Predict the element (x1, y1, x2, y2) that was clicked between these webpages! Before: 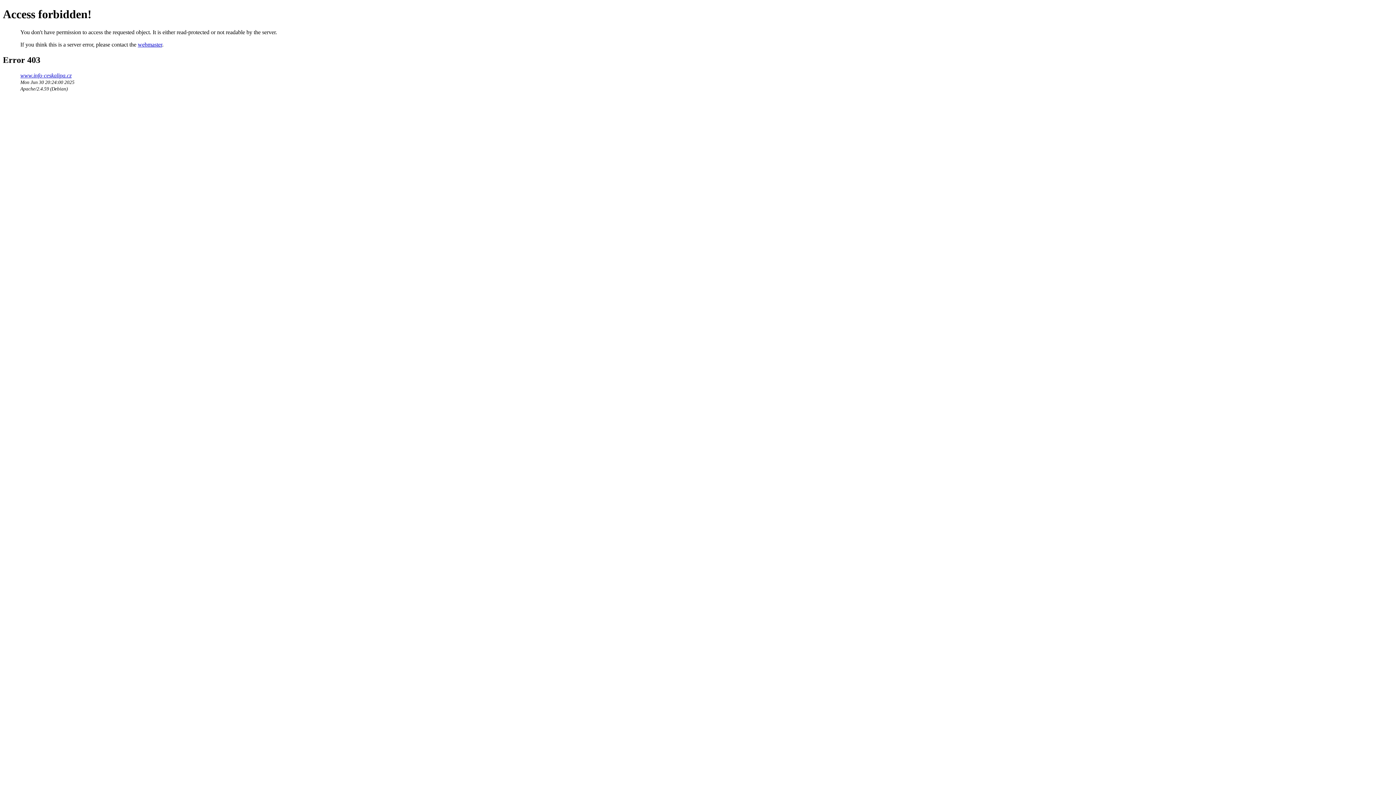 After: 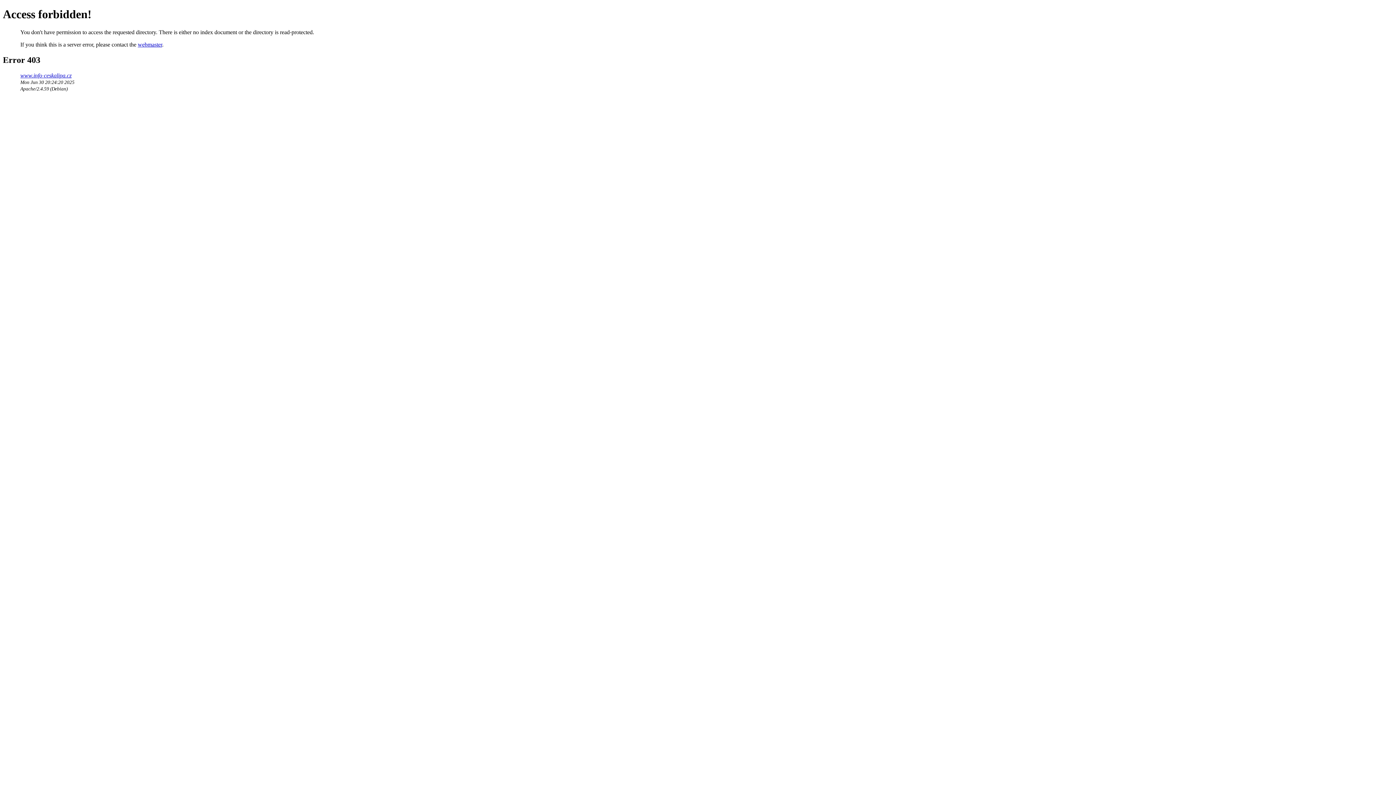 Action: bbox: (20, 72, 71, 78) label: www.info-ceskalipa.cz